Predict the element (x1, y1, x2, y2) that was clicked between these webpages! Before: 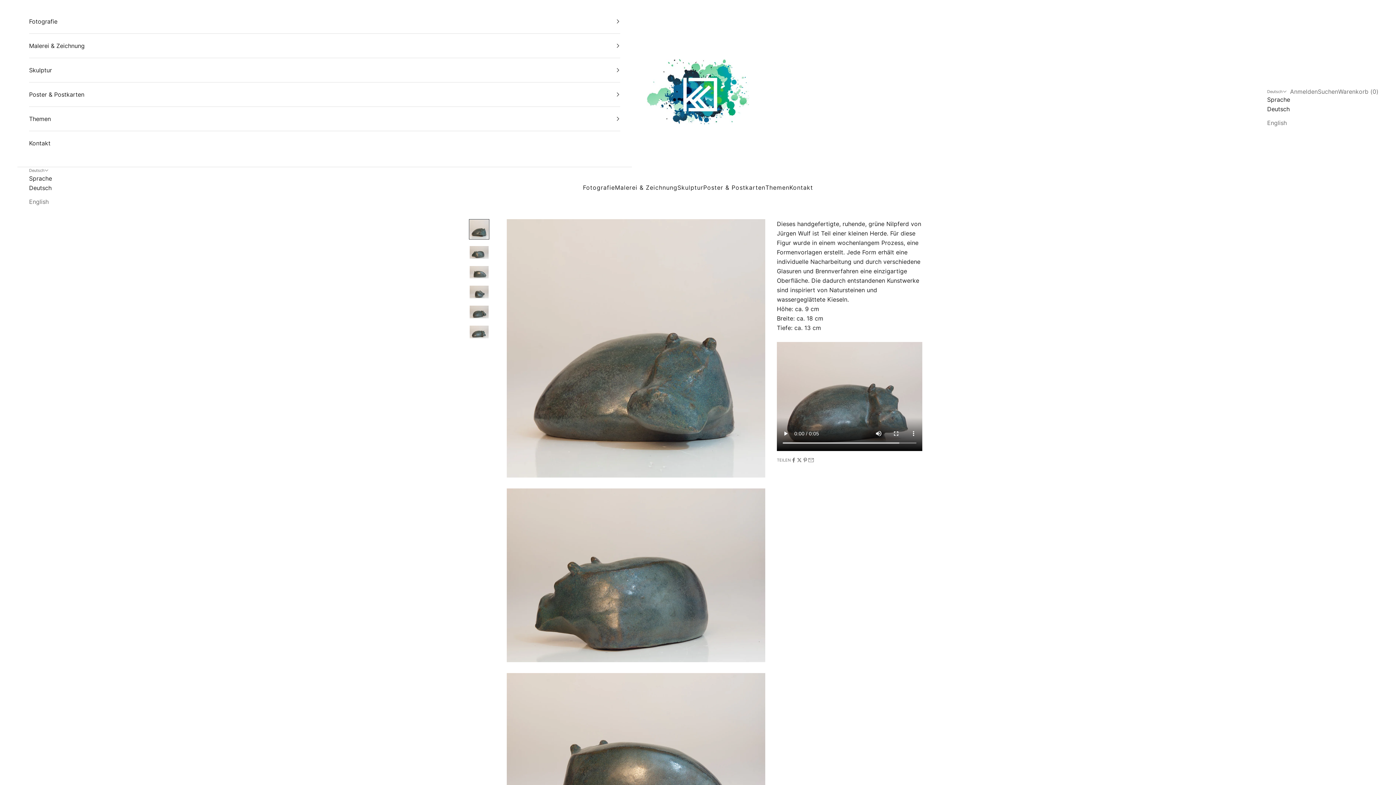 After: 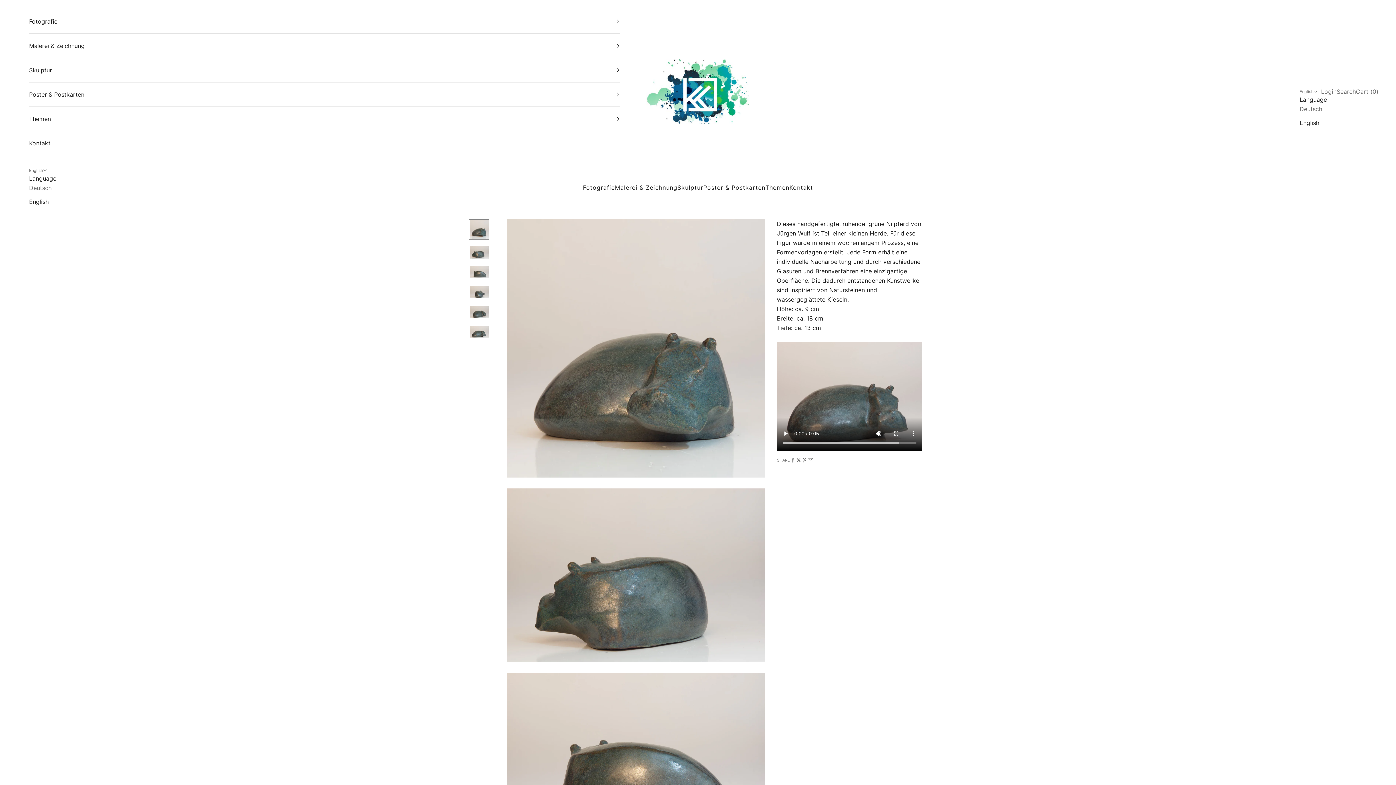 Action: bbox: (29, 196, 52, 206) label: English